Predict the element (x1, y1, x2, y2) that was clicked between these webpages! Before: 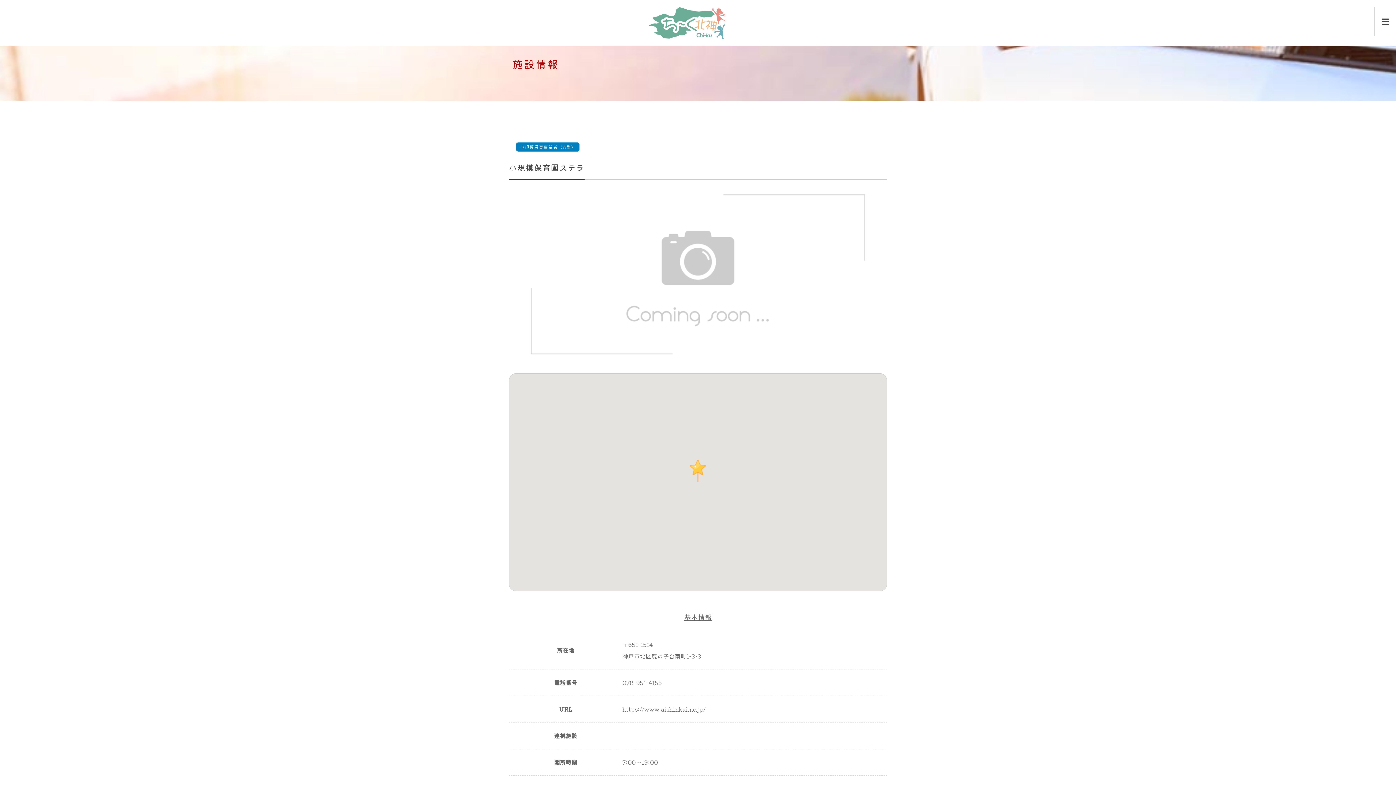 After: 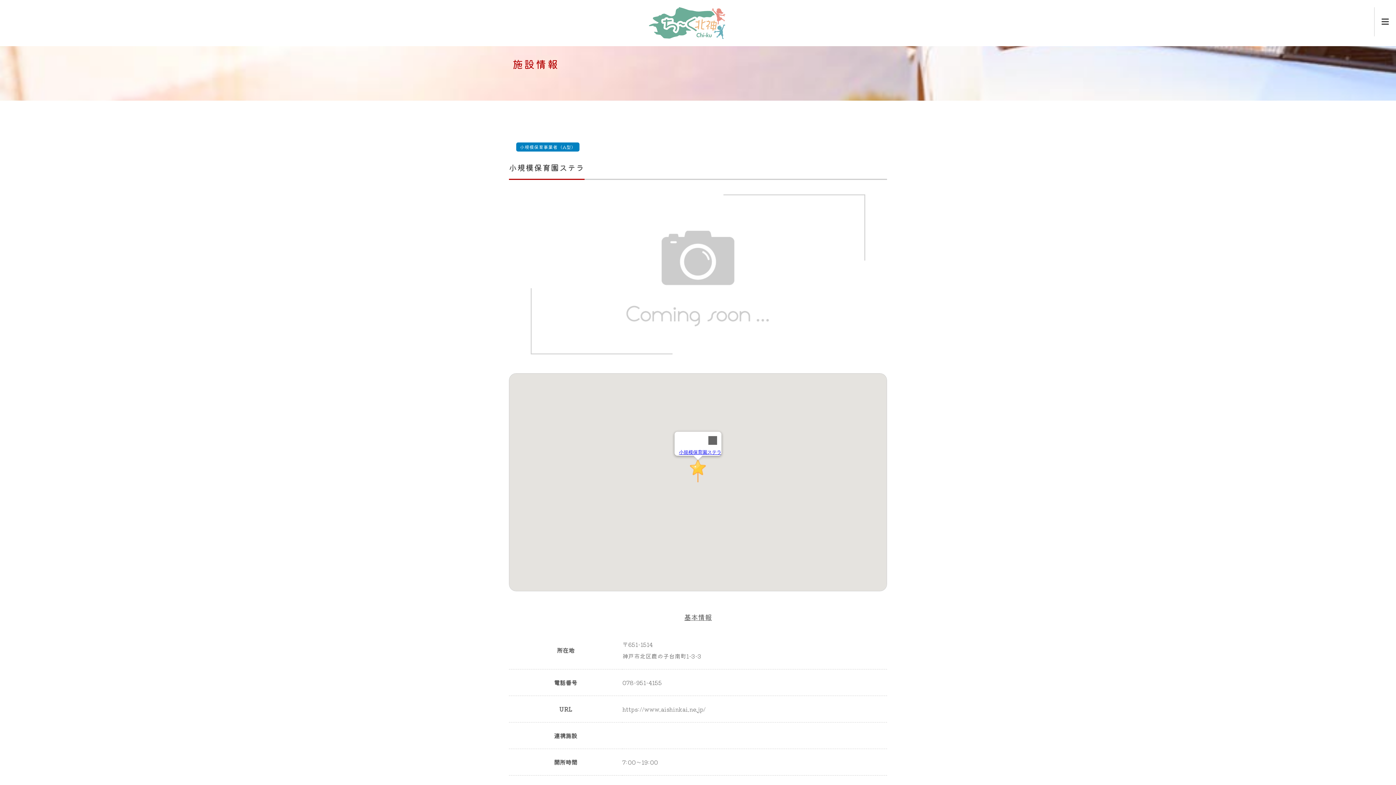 Action: bbox: (690, 460, 706, 482)